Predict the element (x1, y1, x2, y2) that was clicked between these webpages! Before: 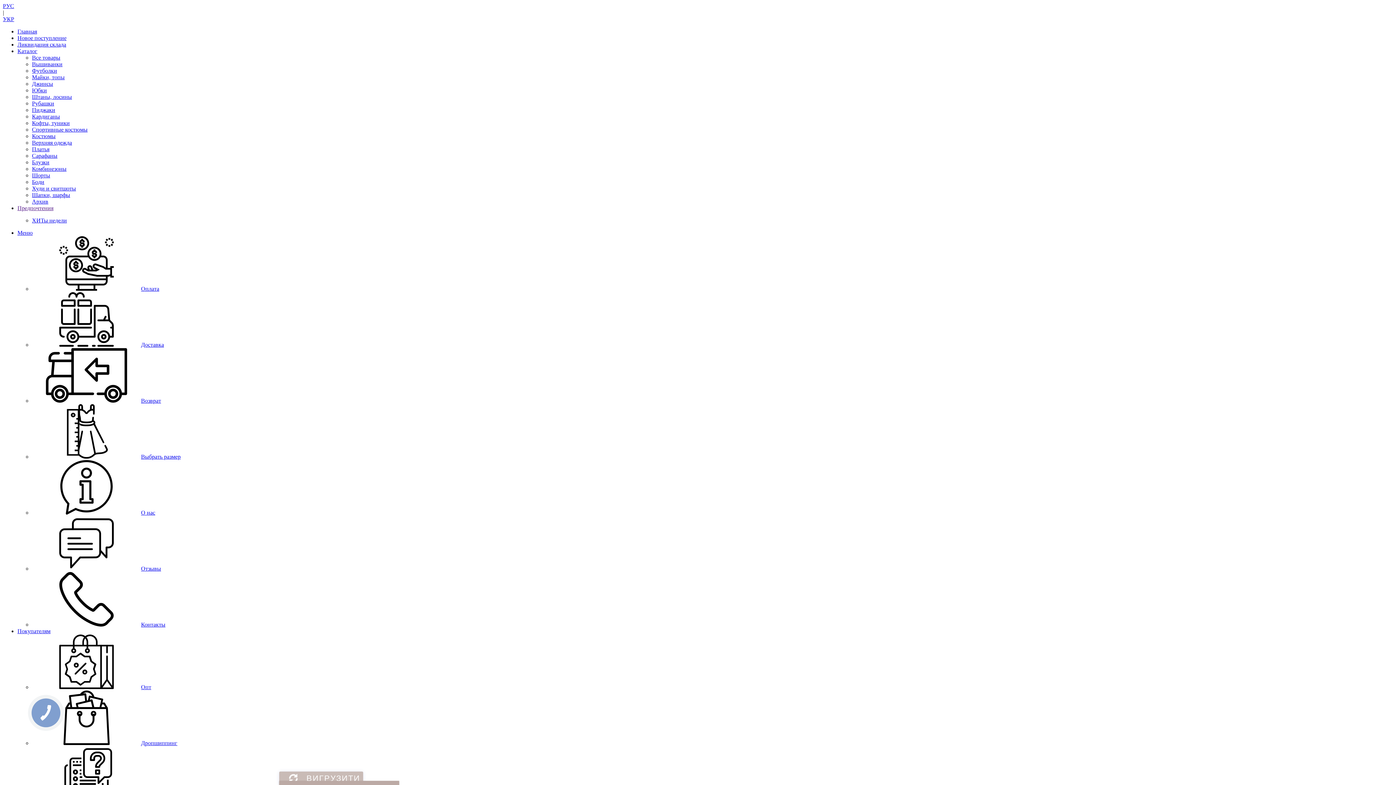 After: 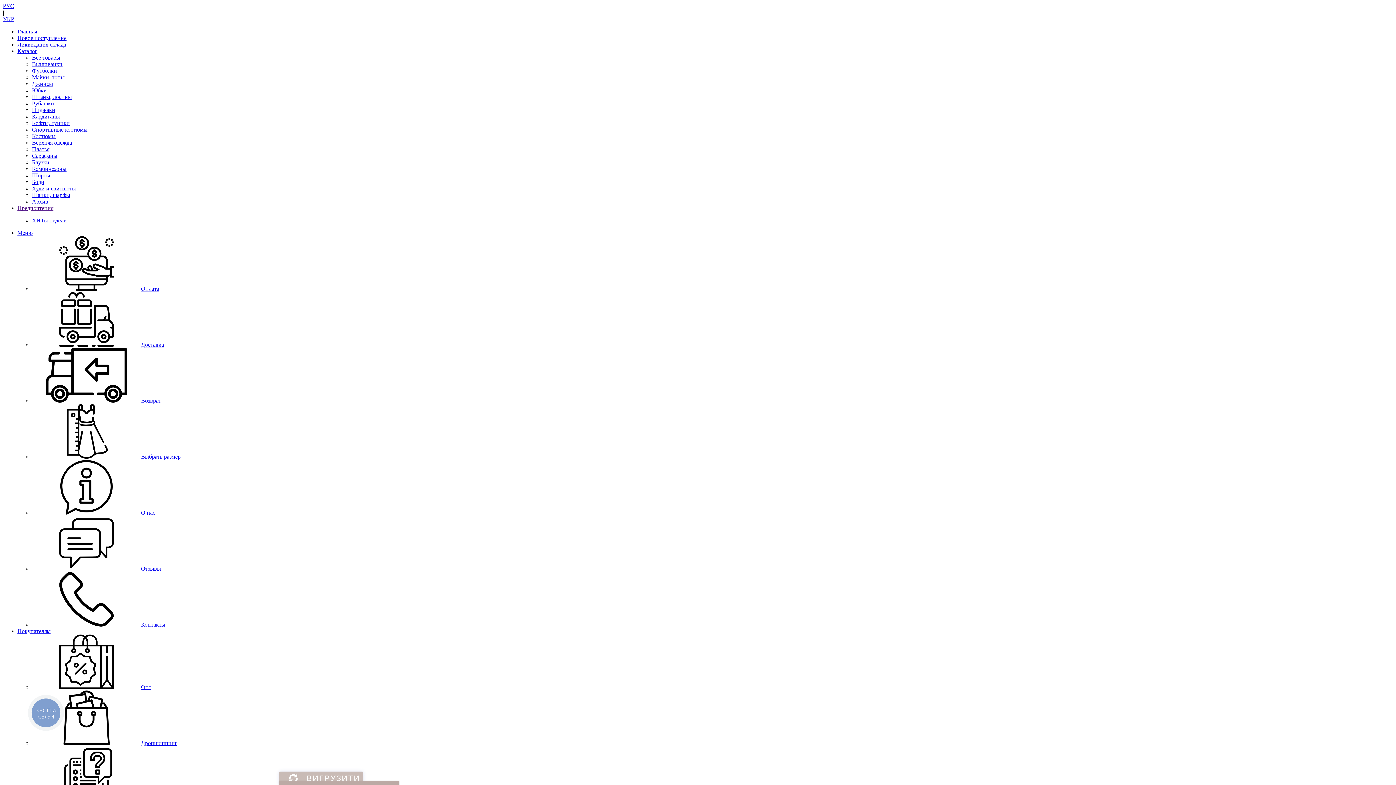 Action: bbox: (32, 185, 76, 191) label: Худи и свитшоты